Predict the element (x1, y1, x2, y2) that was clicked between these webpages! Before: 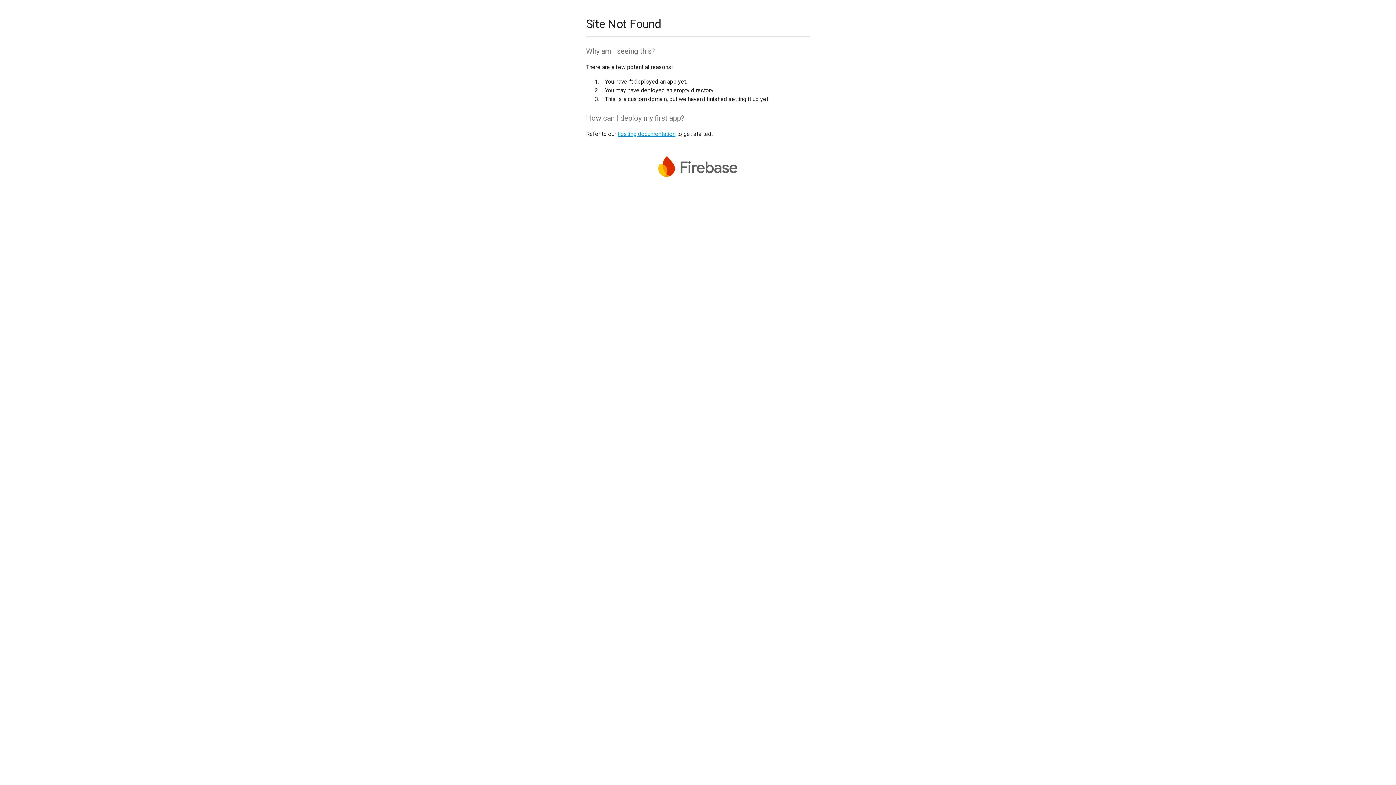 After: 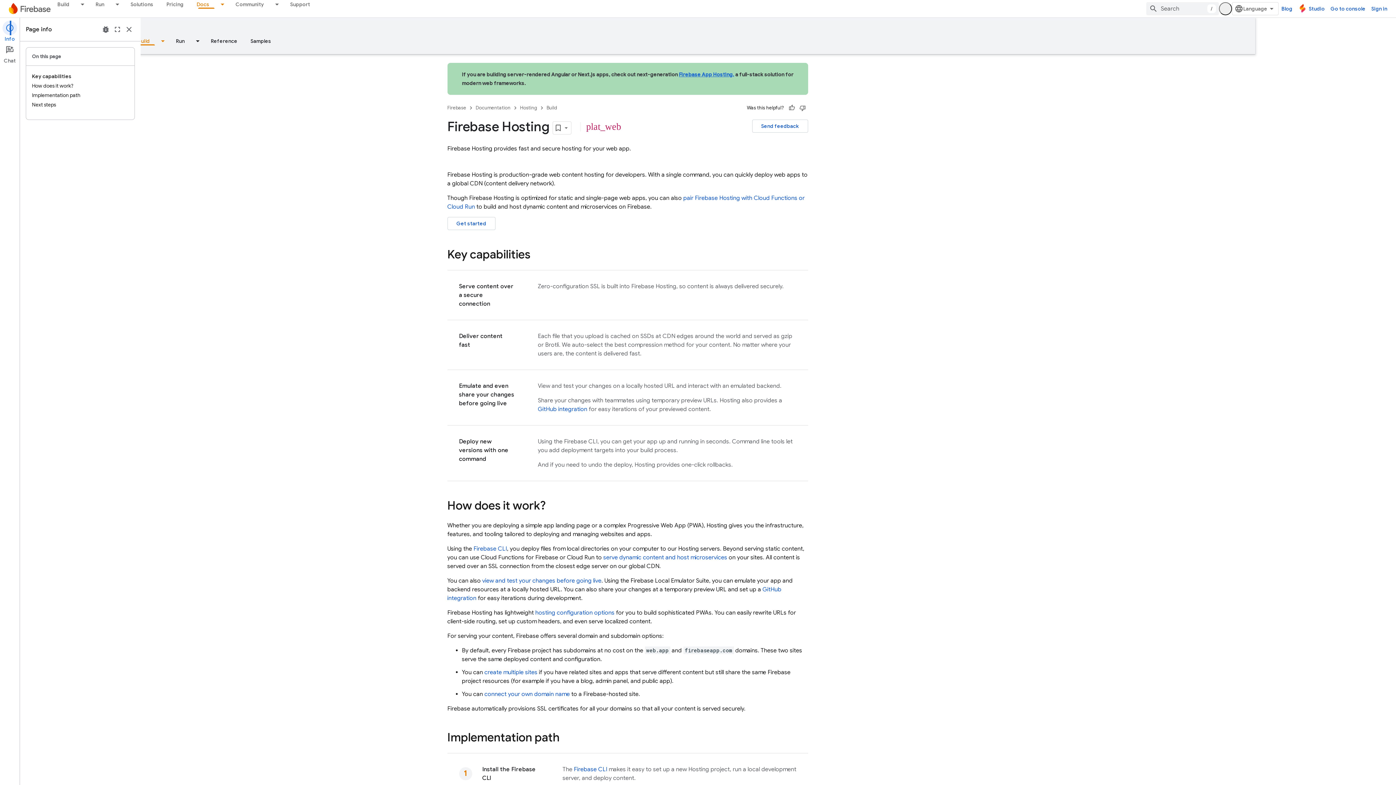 Action: bbox: (617, 130, 675, 137) label: hosting documentation